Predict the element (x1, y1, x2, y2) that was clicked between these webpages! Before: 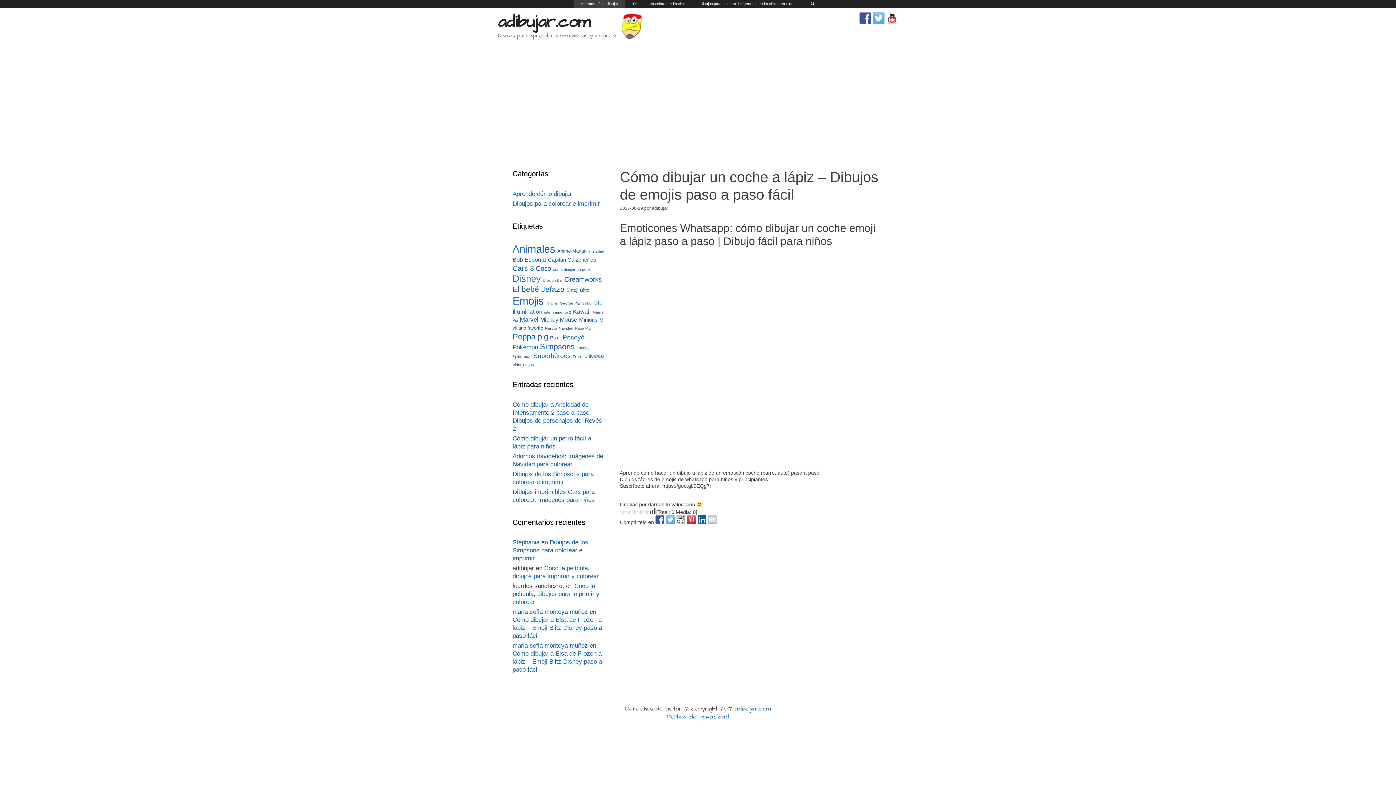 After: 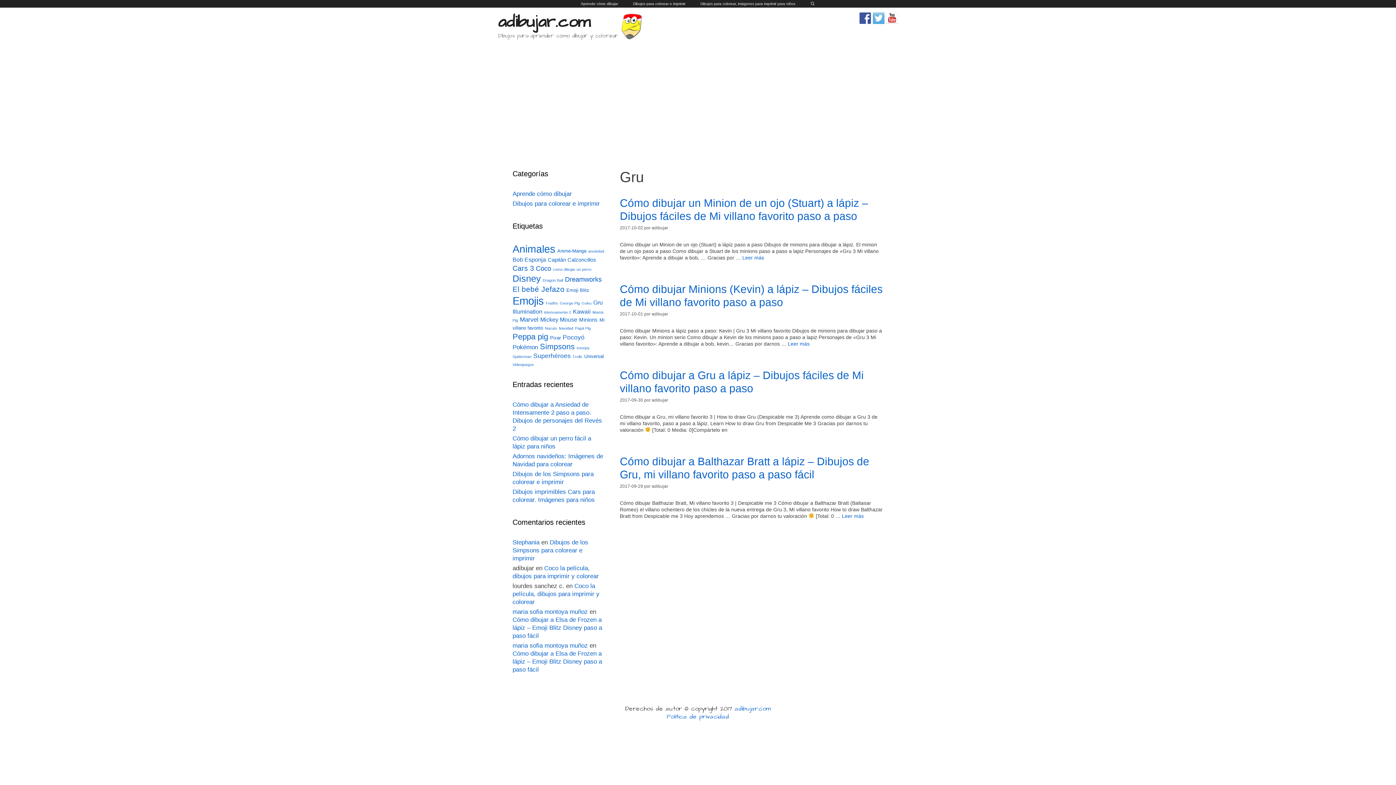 Action: bbox: (593, 299, 602, 305) label: Gru (4 elementos)